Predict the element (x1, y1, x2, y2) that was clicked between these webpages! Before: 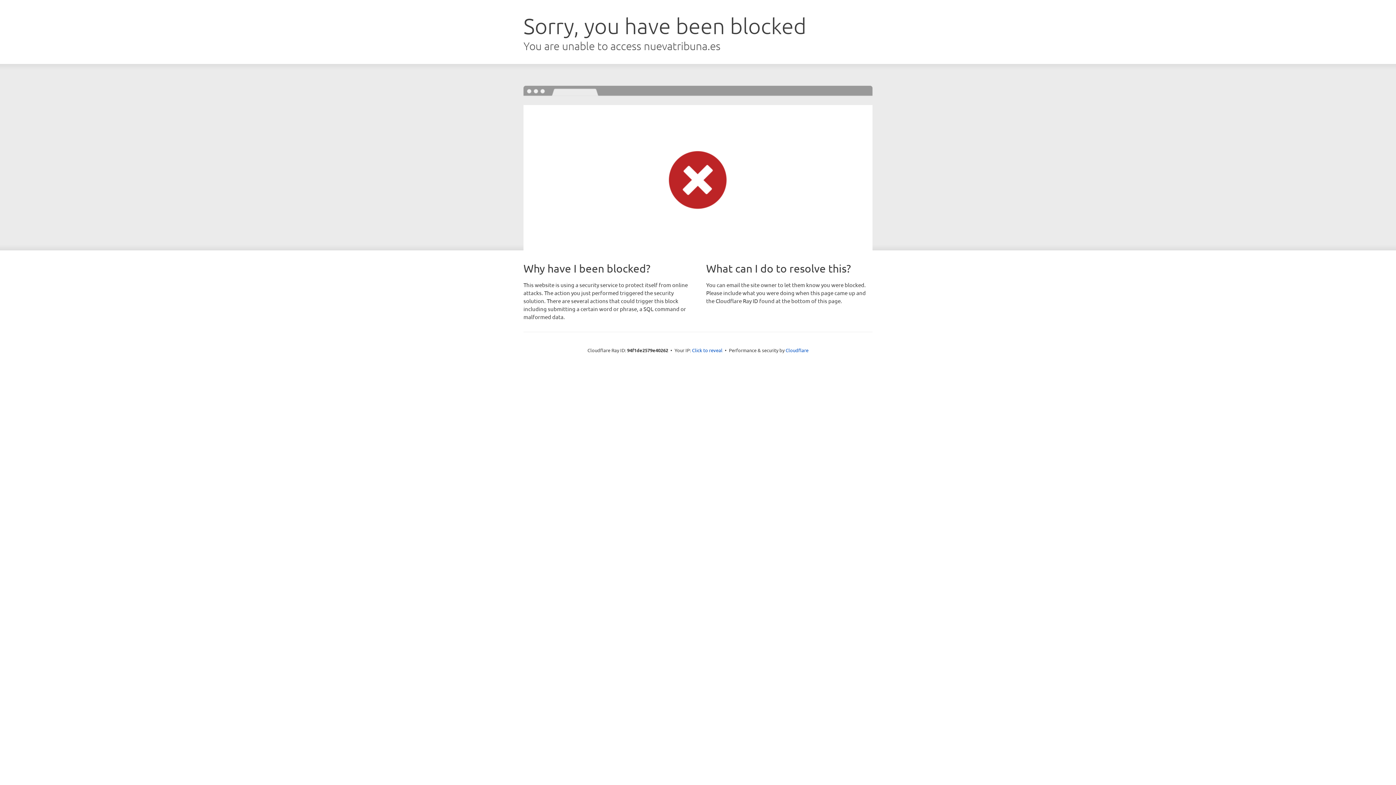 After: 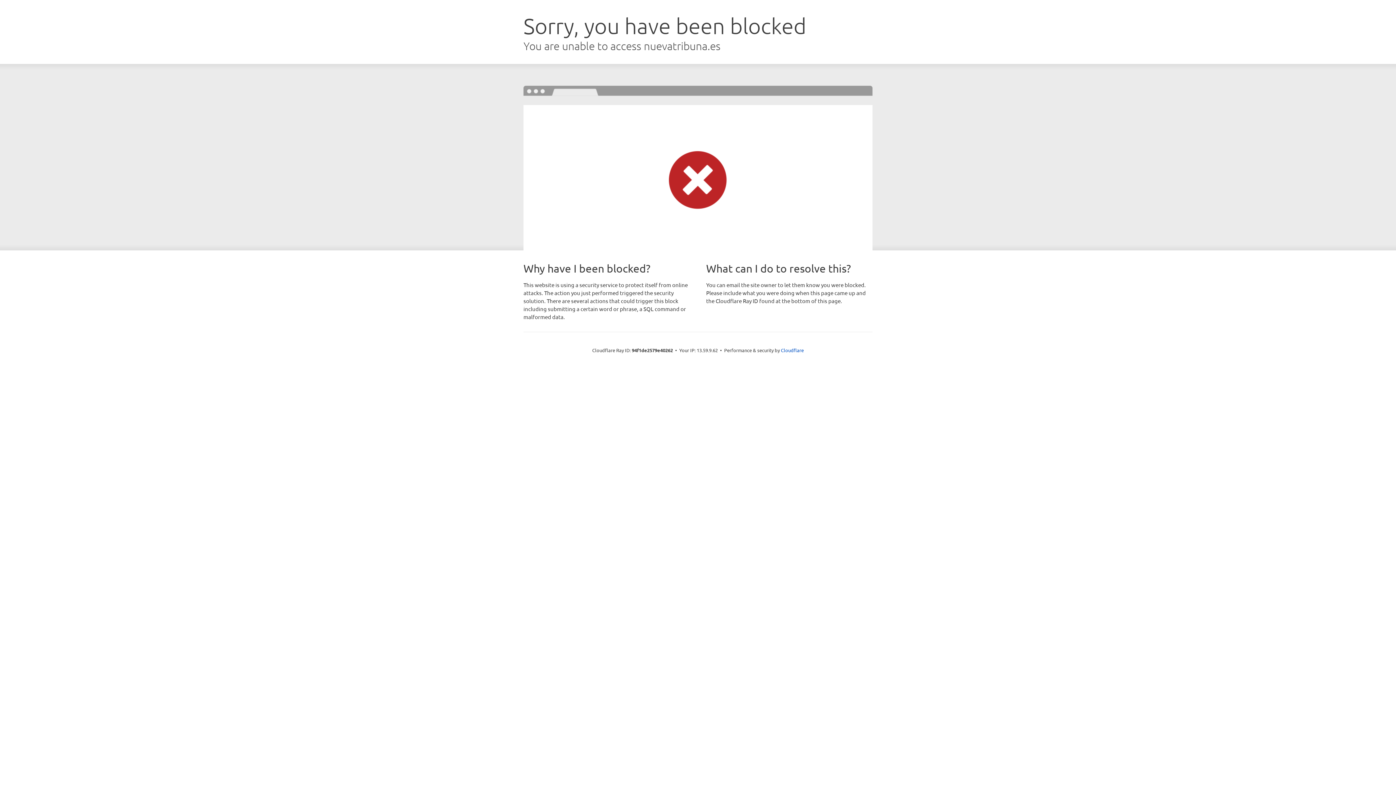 Action: bbox: (692, 346, 722, 353) label: Click to reveal